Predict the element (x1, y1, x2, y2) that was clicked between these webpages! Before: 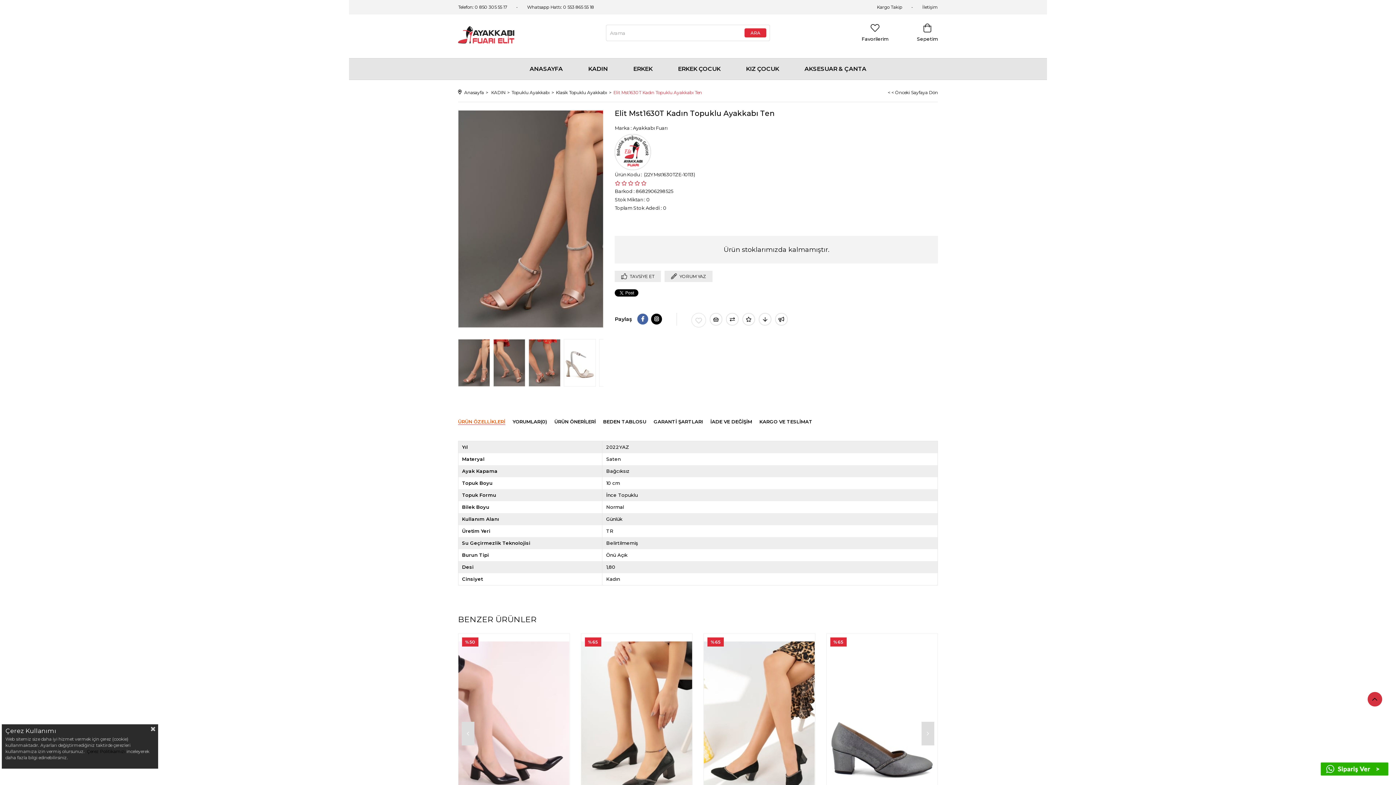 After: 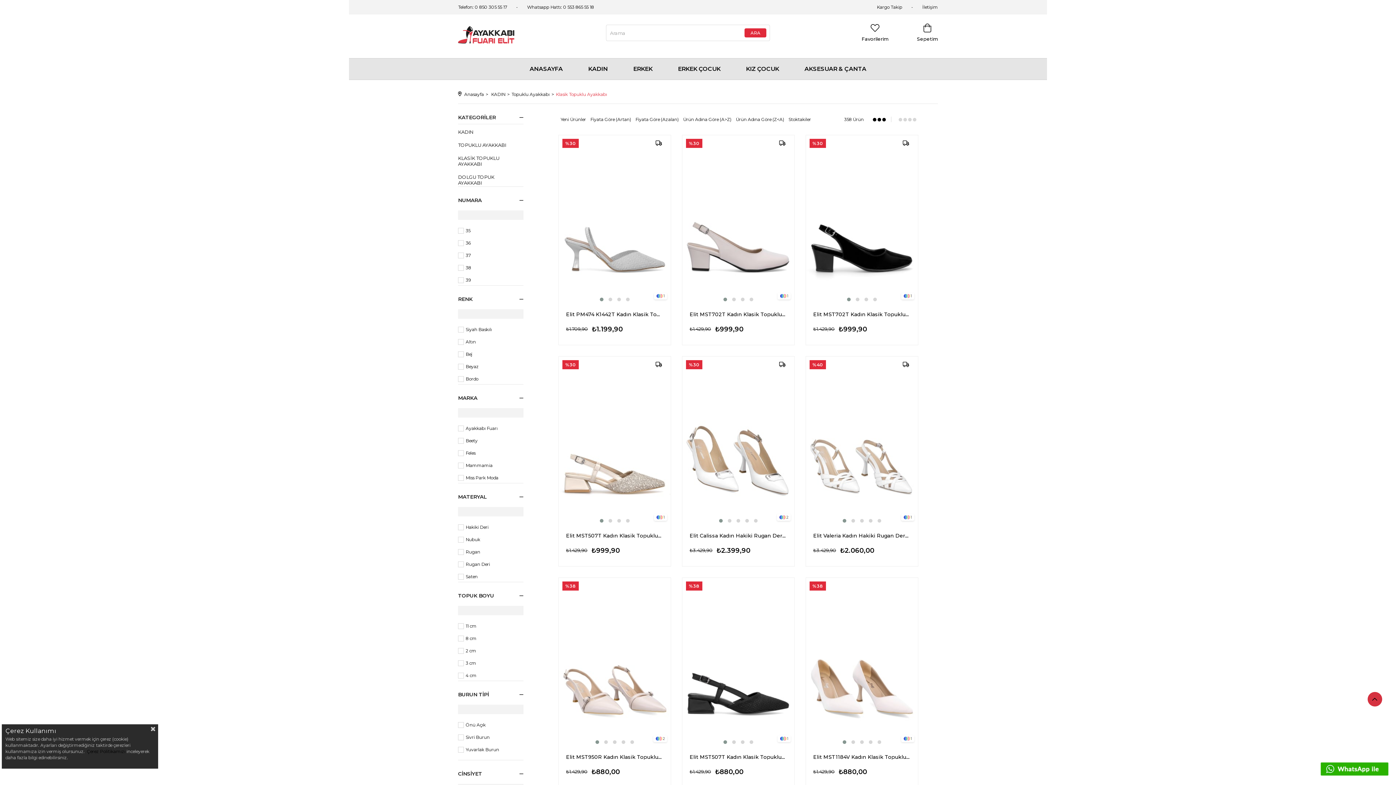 Action: bbox: (556, 83, 607, 101) label: Klasik Topuklu Ayakkabı